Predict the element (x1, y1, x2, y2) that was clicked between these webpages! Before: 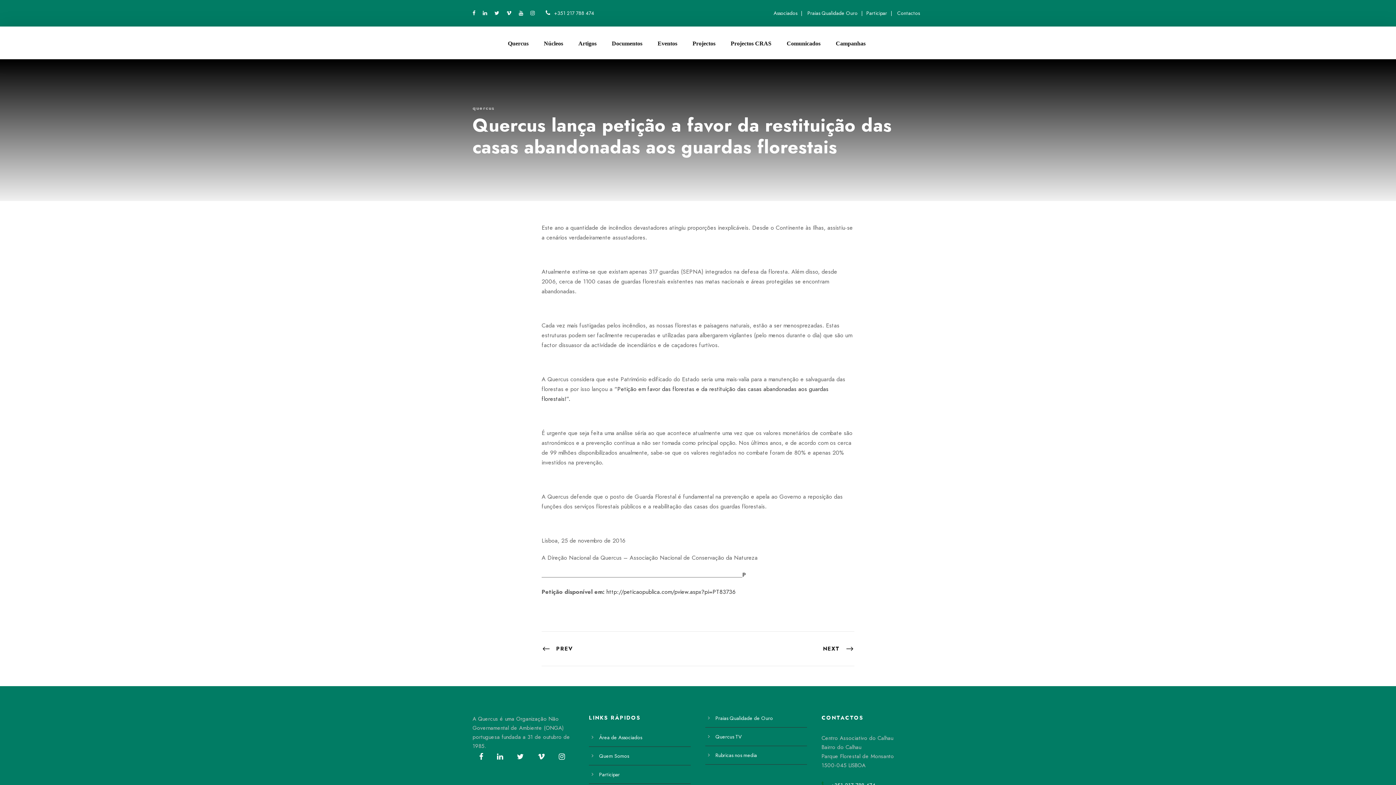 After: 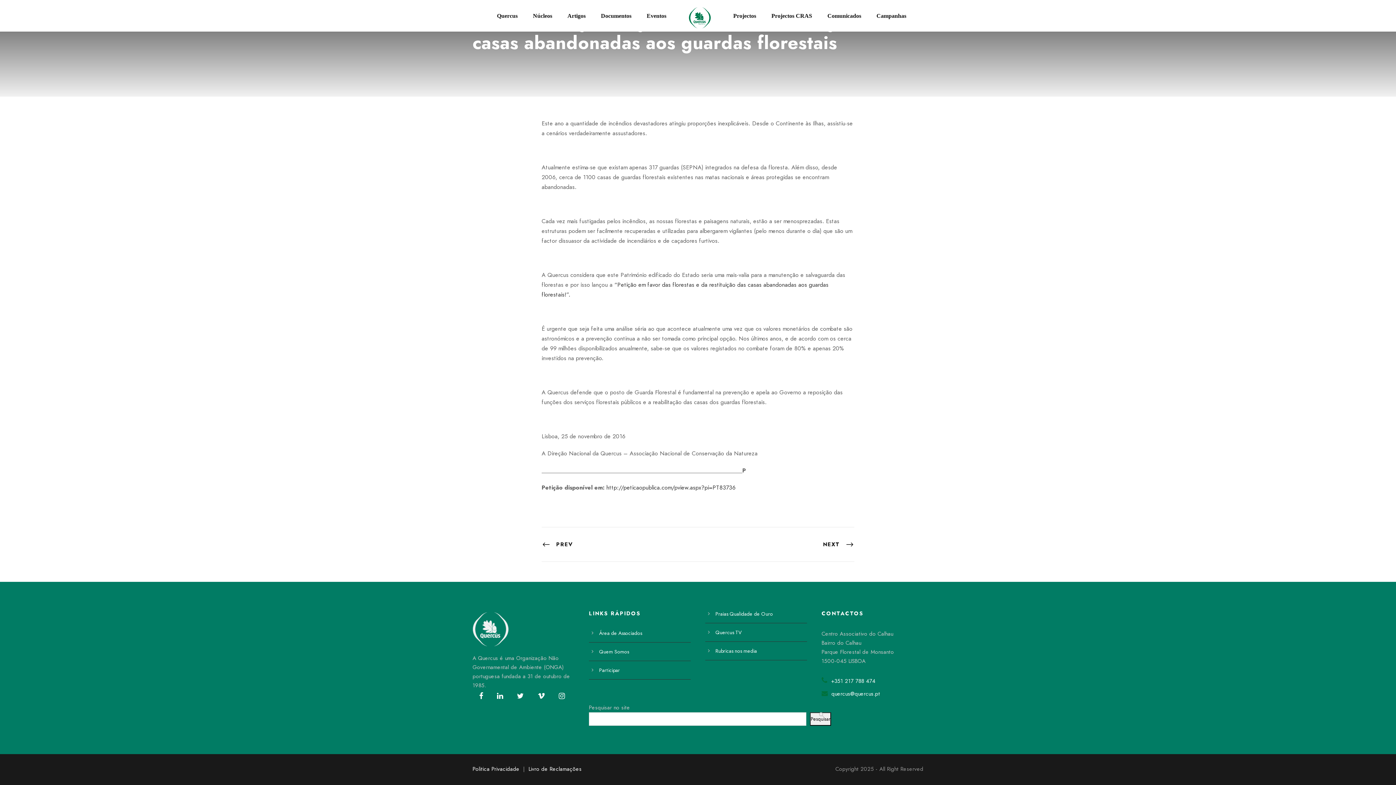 Action: bbox: (558, 751, 565, 763)